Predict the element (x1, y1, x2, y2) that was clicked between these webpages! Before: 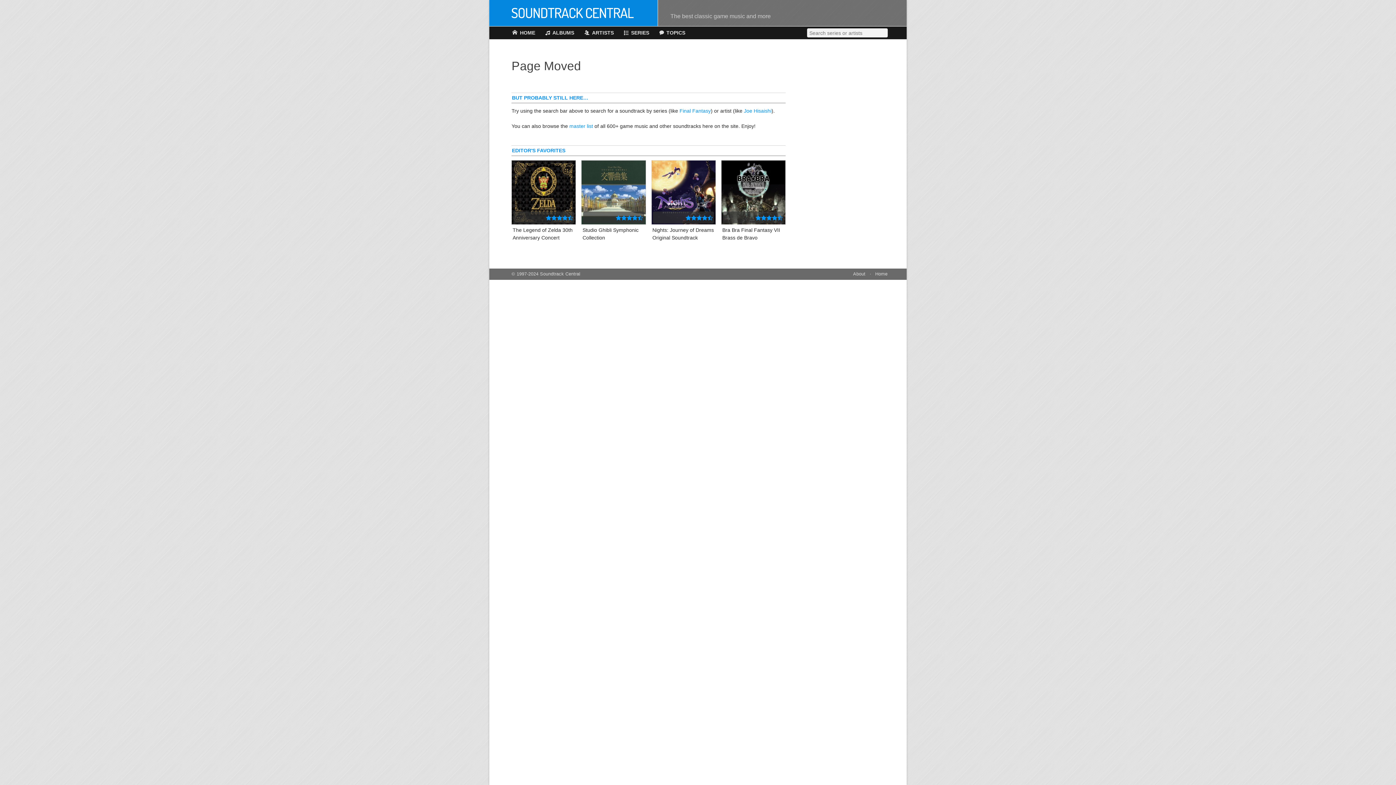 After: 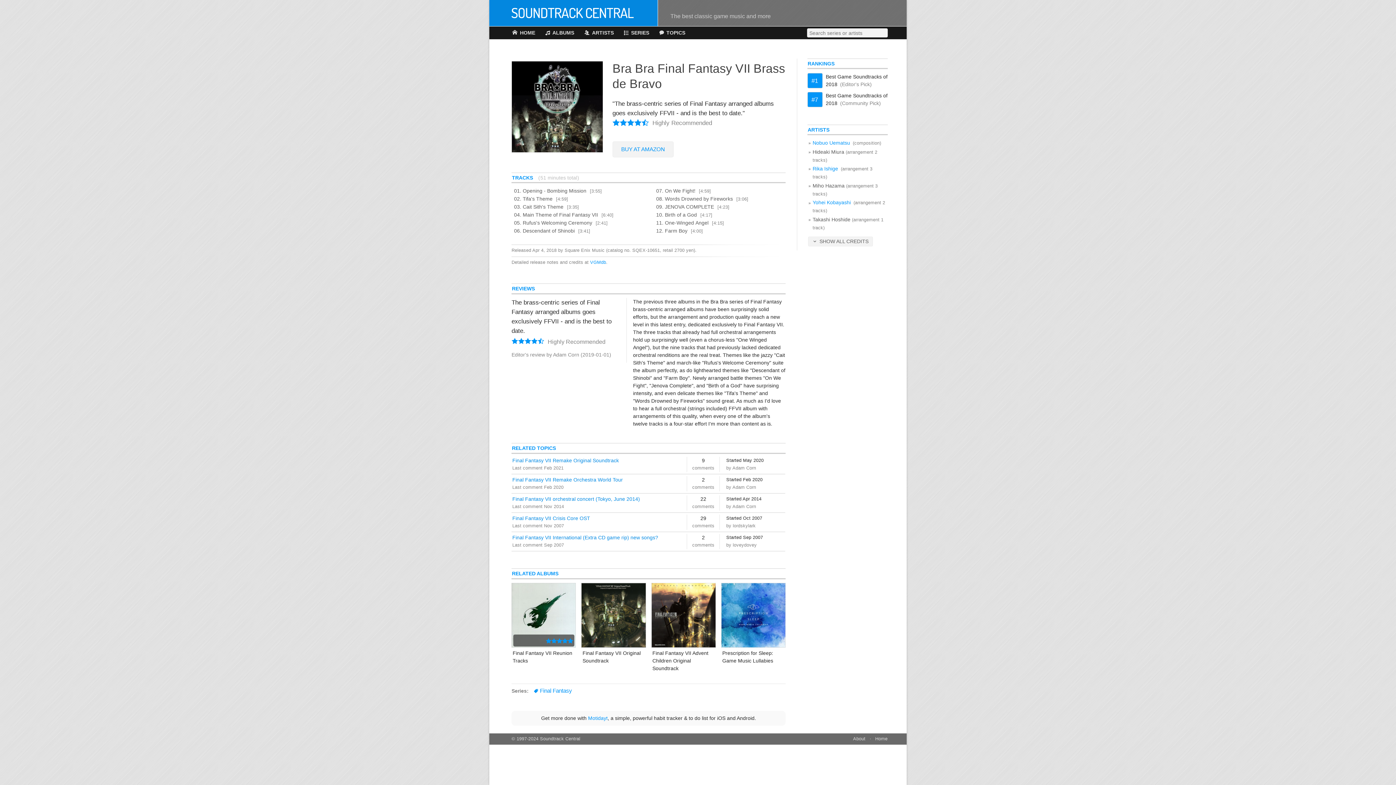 Action: bbox: (721, 160, 785, 224)